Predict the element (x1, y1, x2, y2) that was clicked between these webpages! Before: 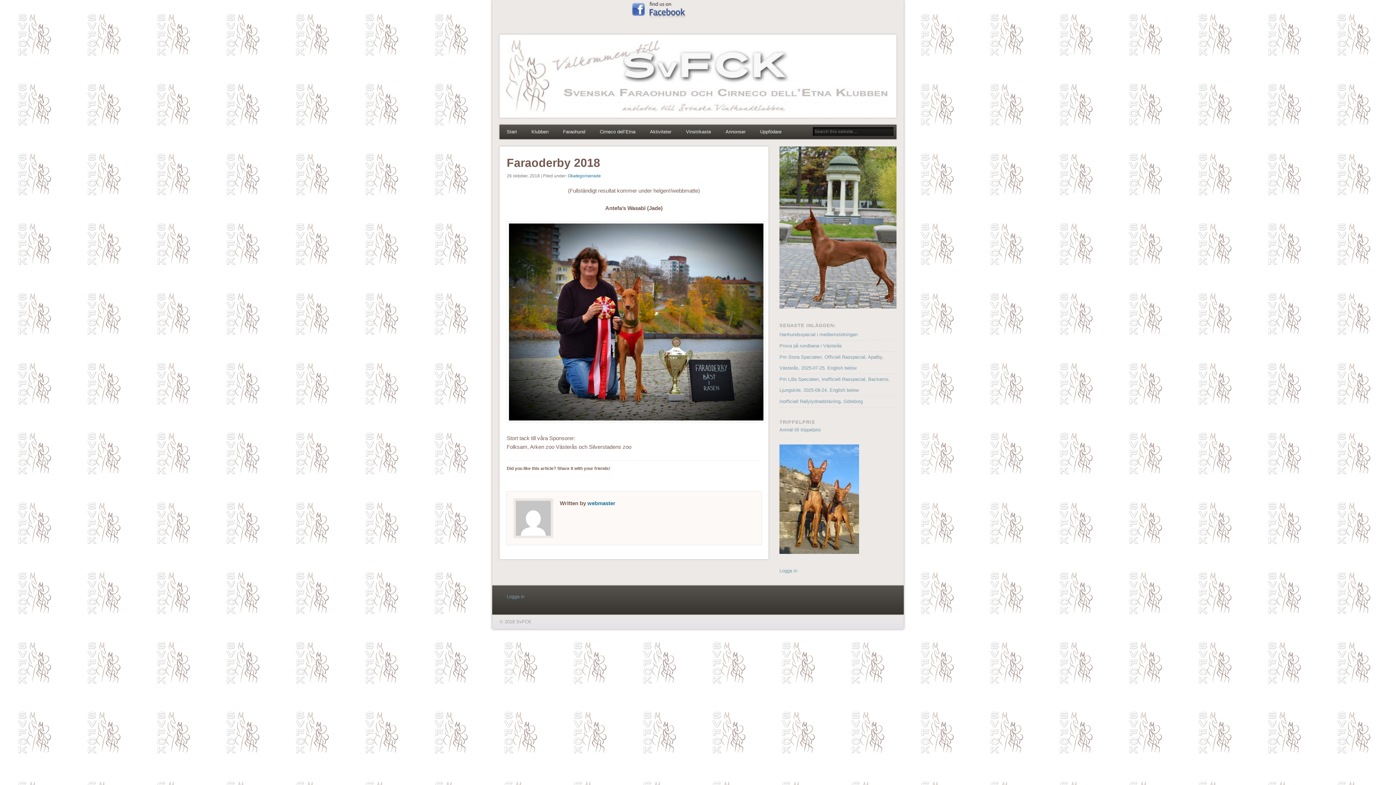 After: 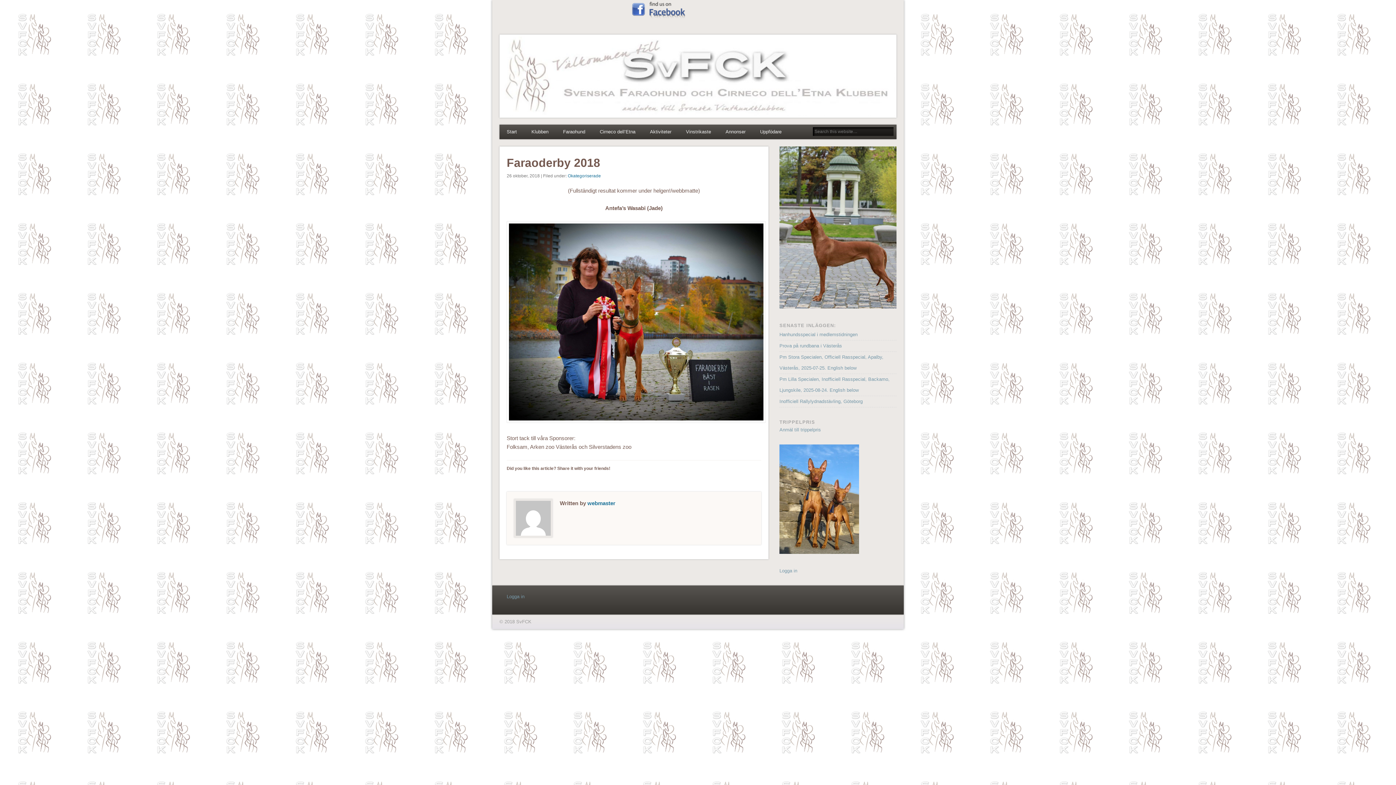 Action: bbox: (632, 1, 896, 19)